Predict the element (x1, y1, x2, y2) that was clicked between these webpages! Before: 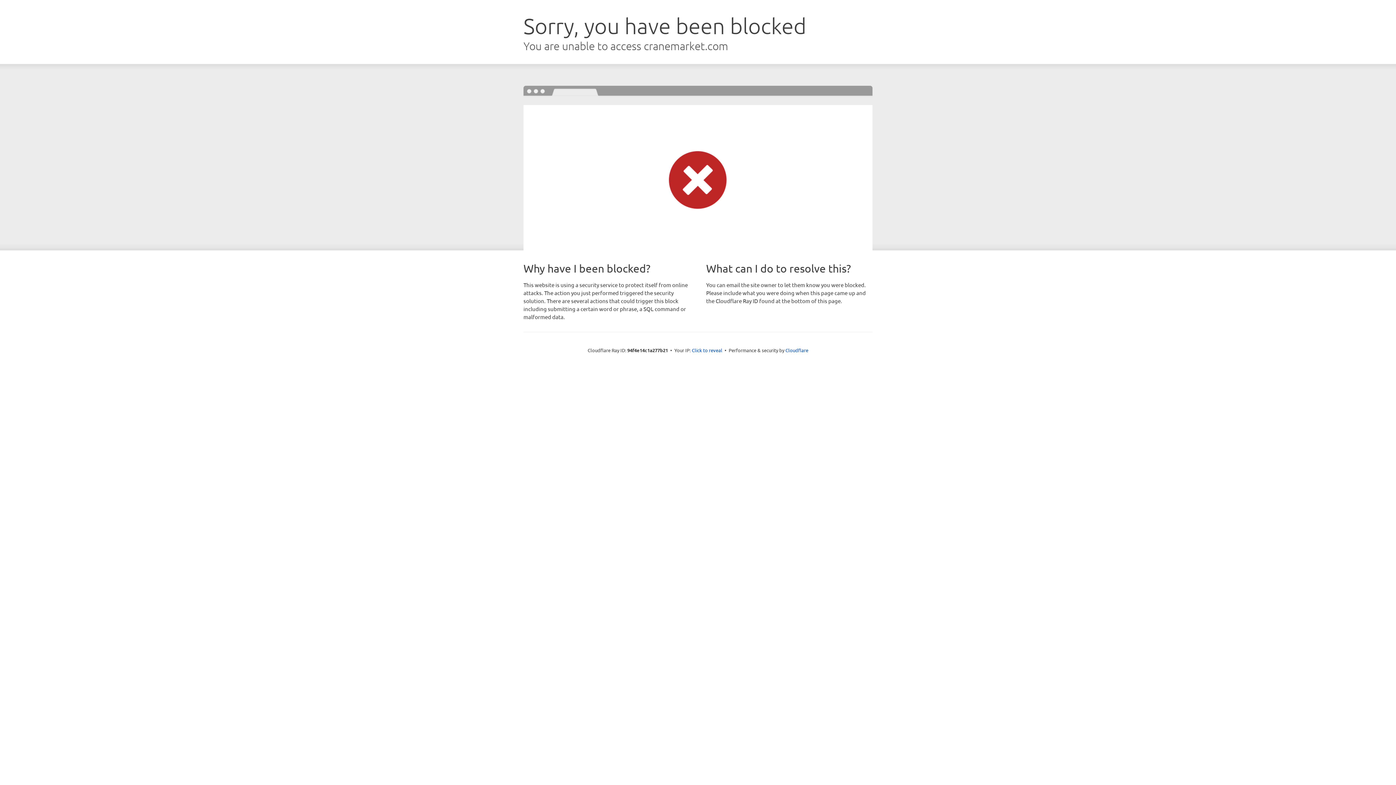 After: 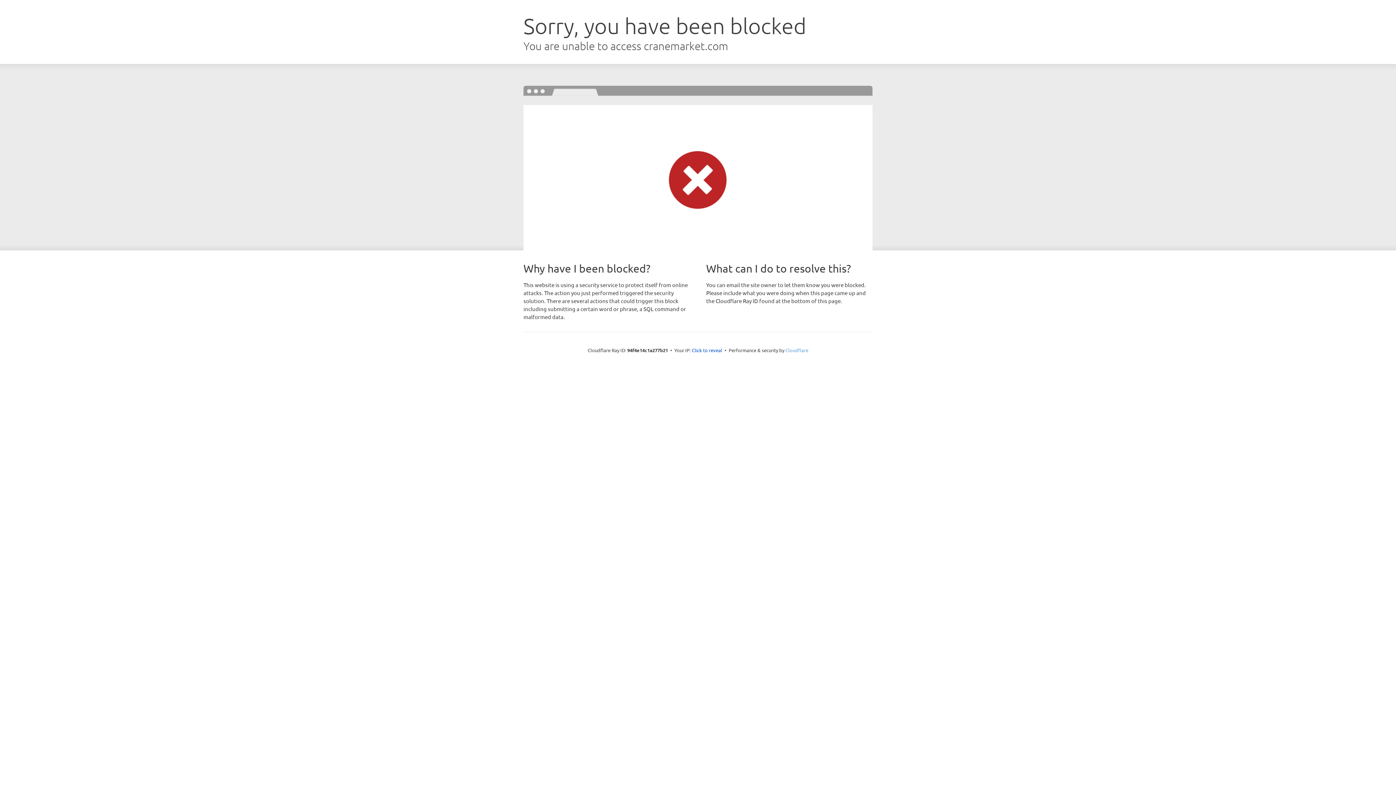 Action: label: Cloudflare bbox: (785, 347, 808, 353)